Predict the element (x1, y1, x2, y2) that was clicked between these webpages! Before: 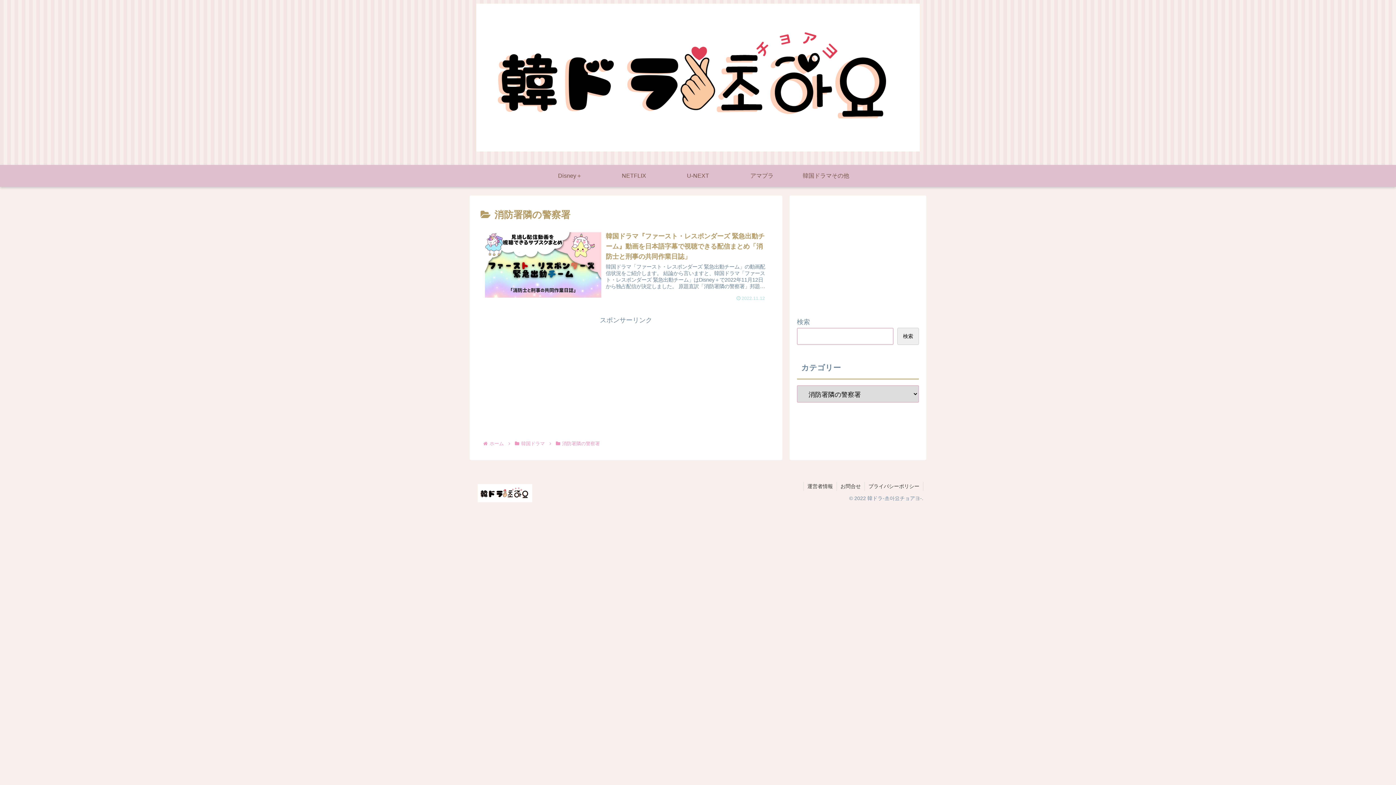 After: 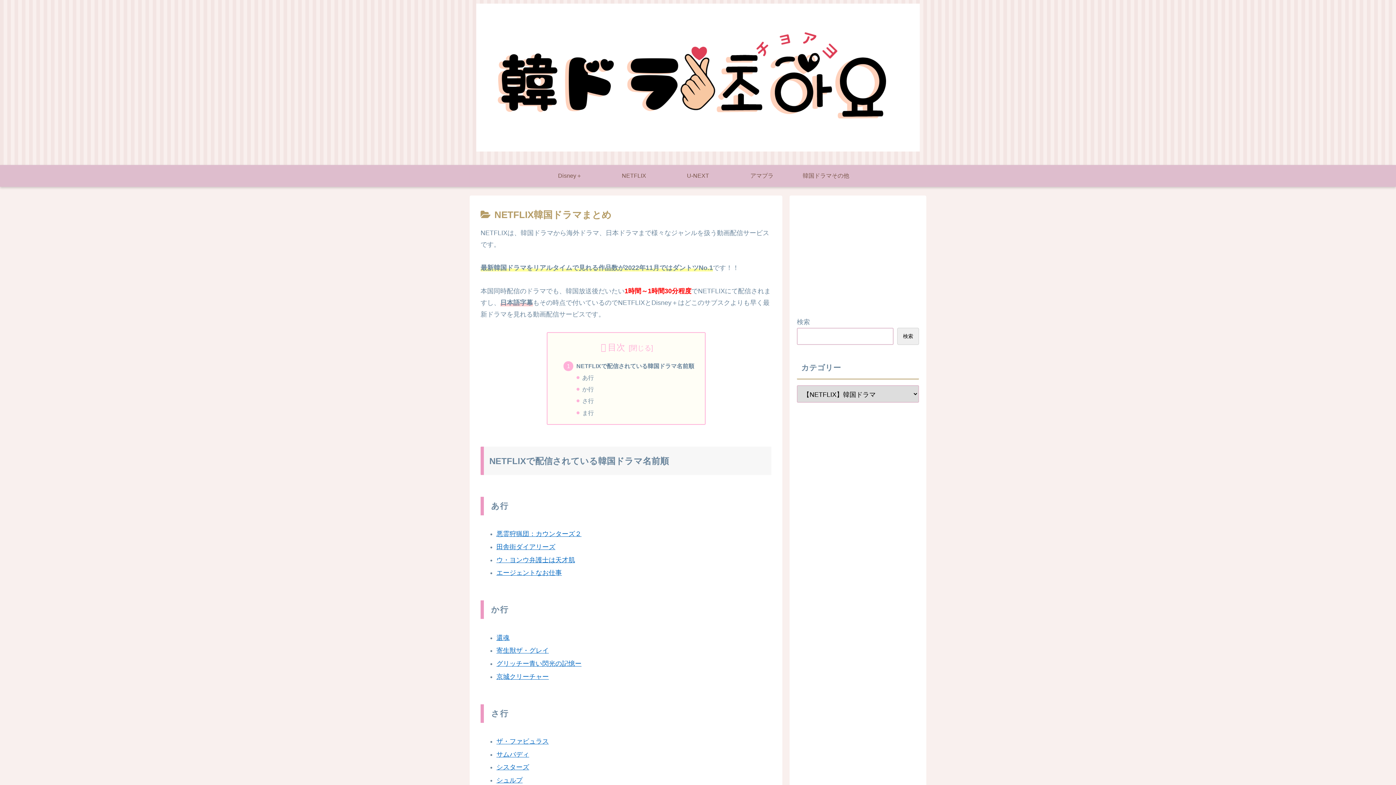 Action: bbox: (602, 164, 666, 186) label: NETFLIX